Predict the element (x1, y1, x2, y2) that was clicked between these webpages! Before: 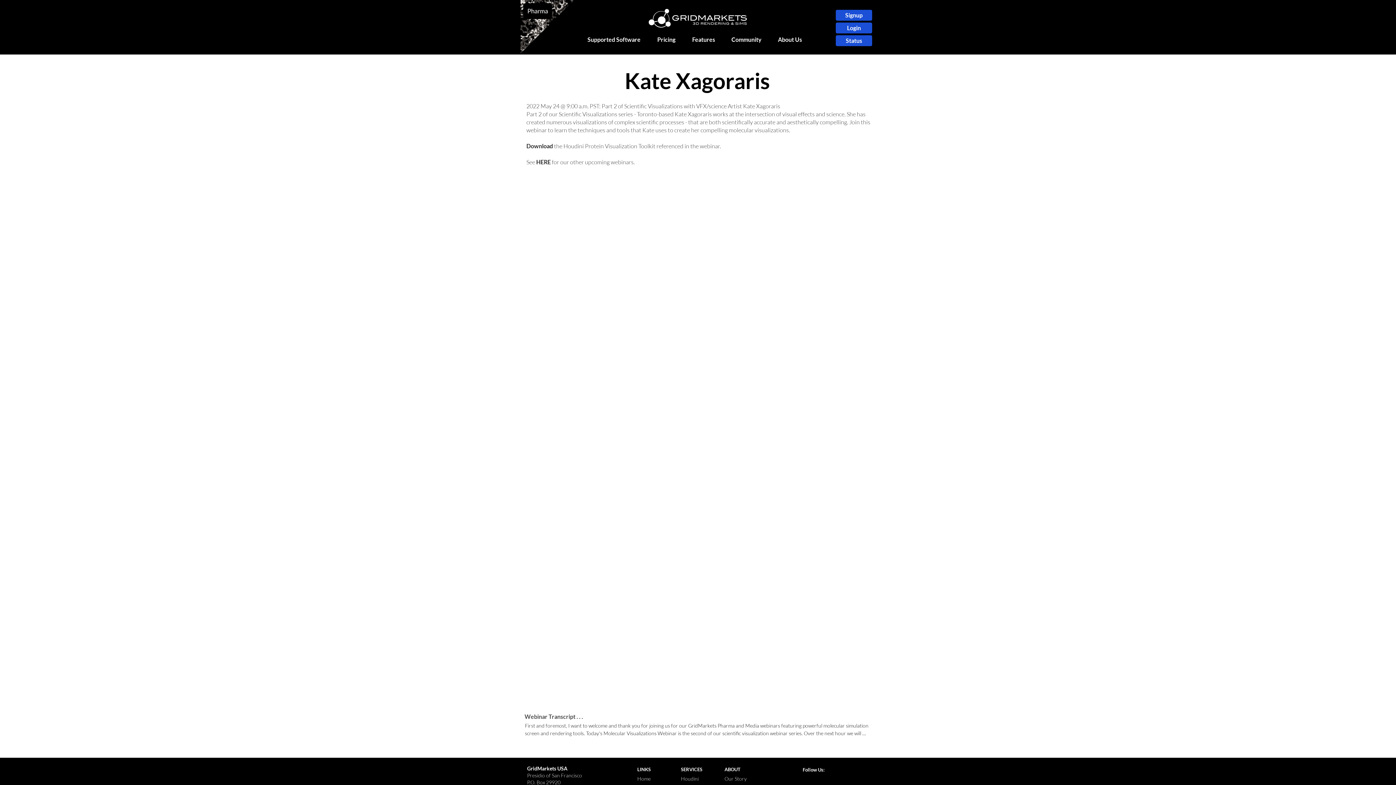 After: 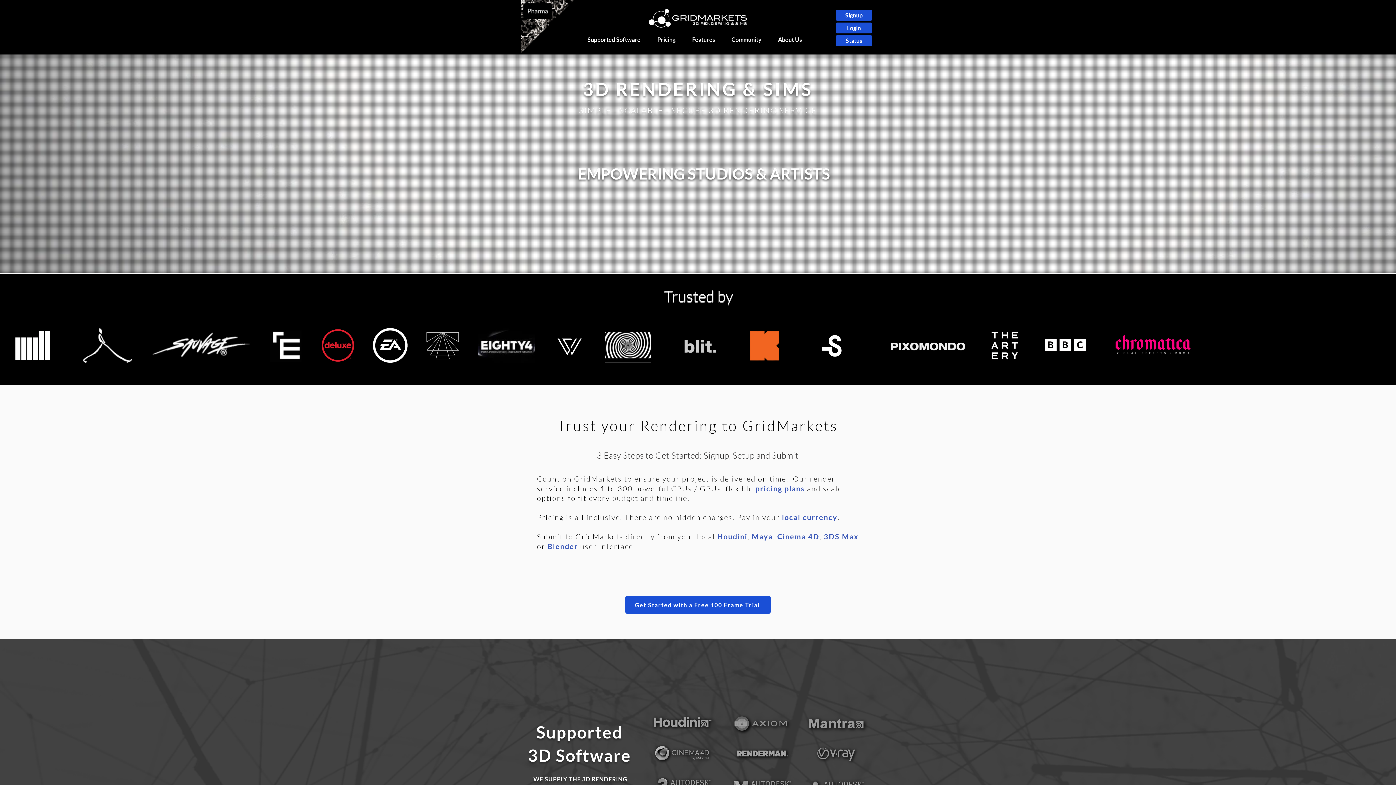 Action: label: Home bbox: (637, 776, 650, 782)